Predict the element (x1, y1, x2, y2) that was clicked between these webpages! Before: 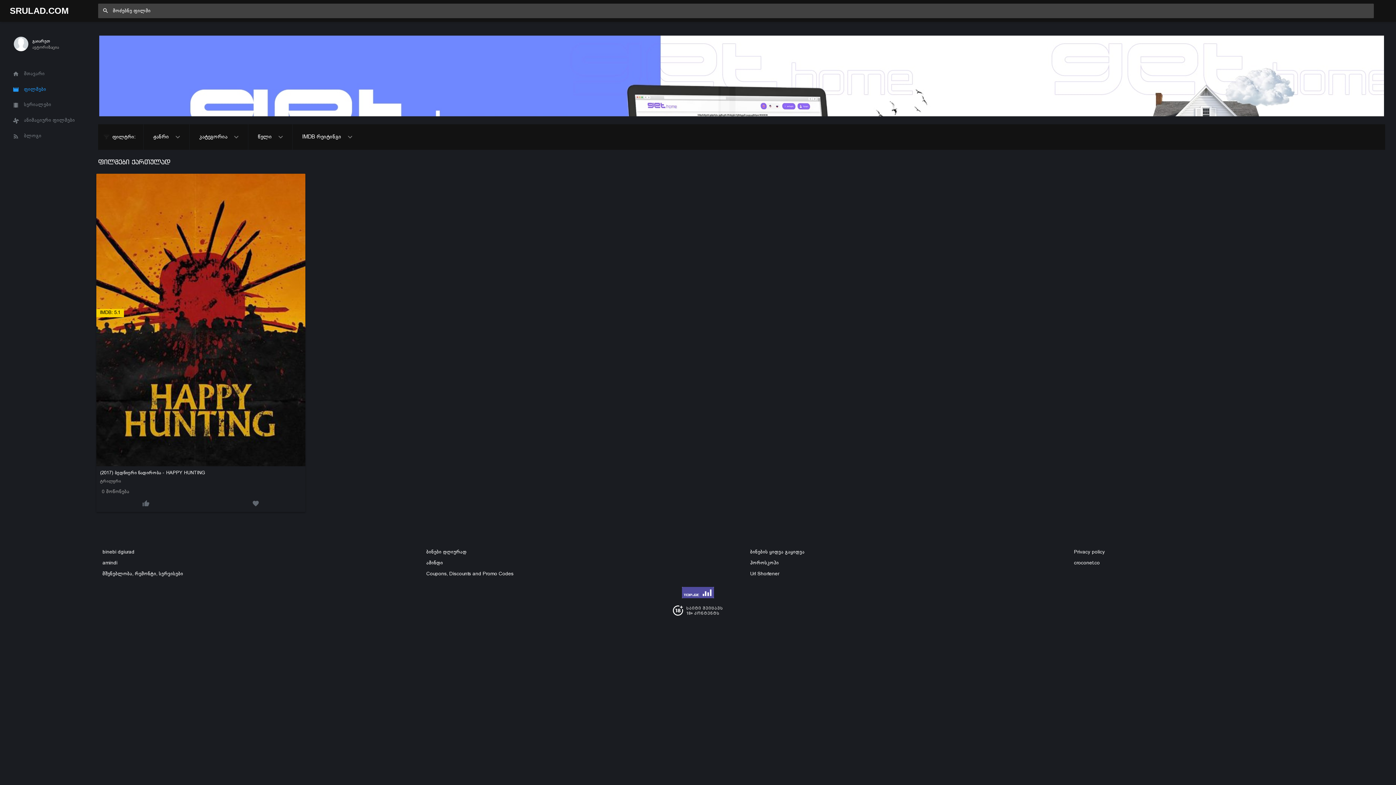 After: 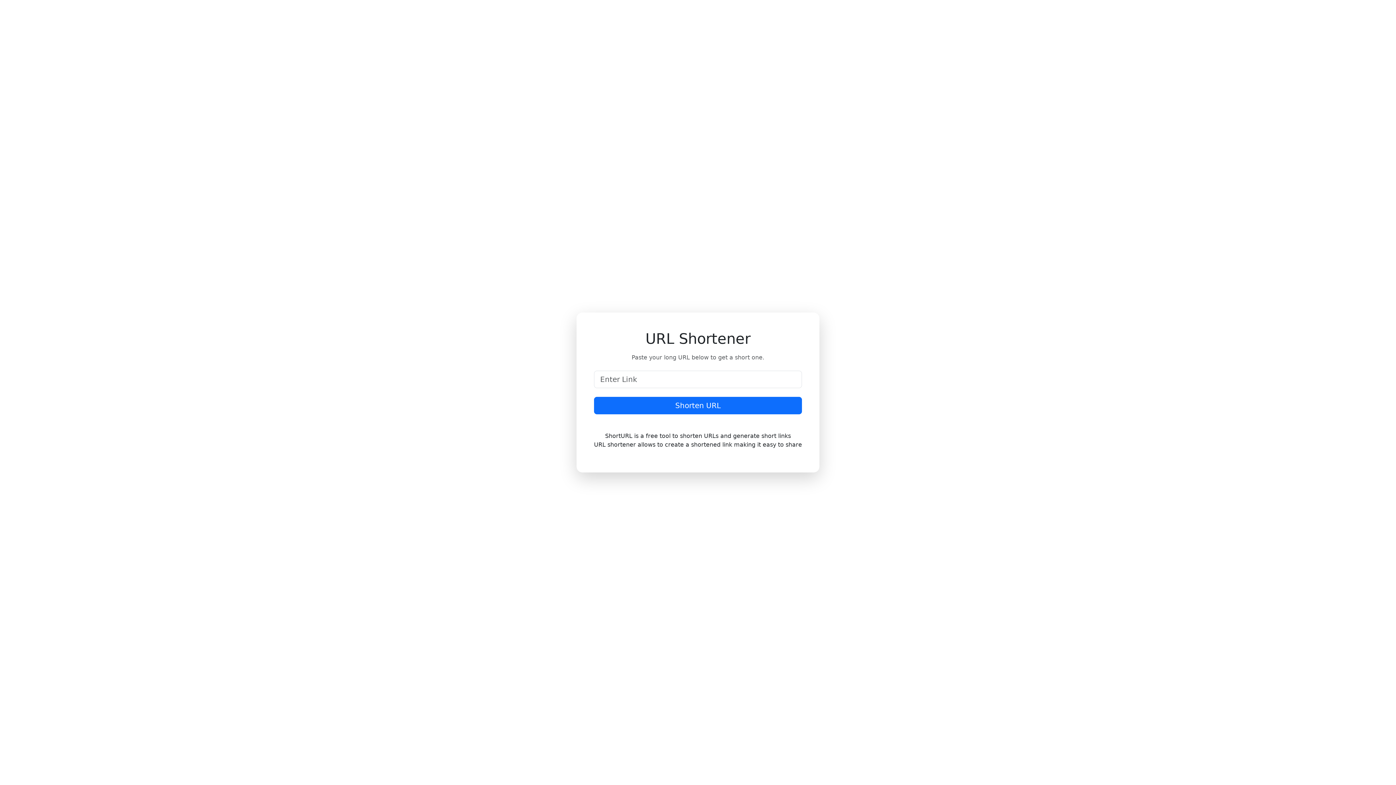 Action: label: Url Shortener bbox: (750, 571, 779, 576)